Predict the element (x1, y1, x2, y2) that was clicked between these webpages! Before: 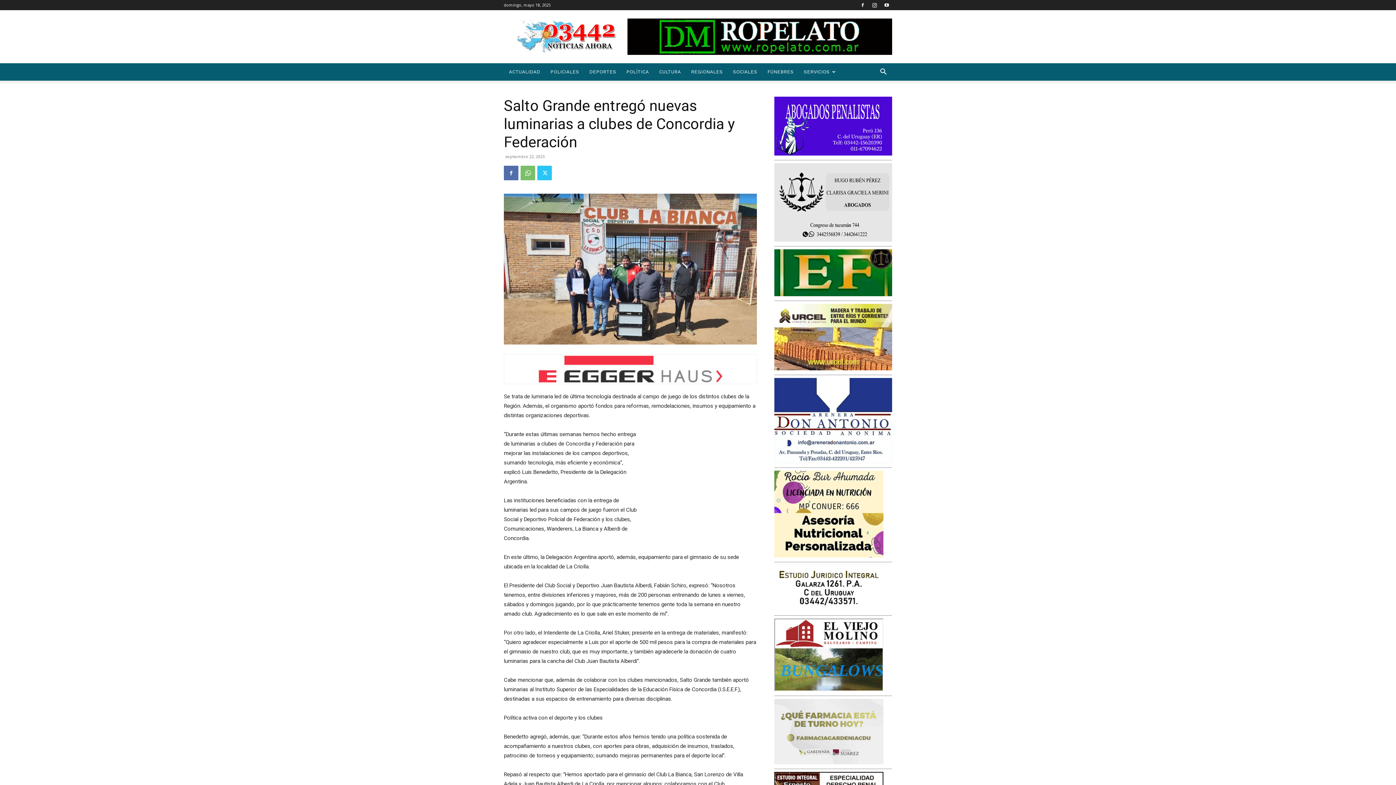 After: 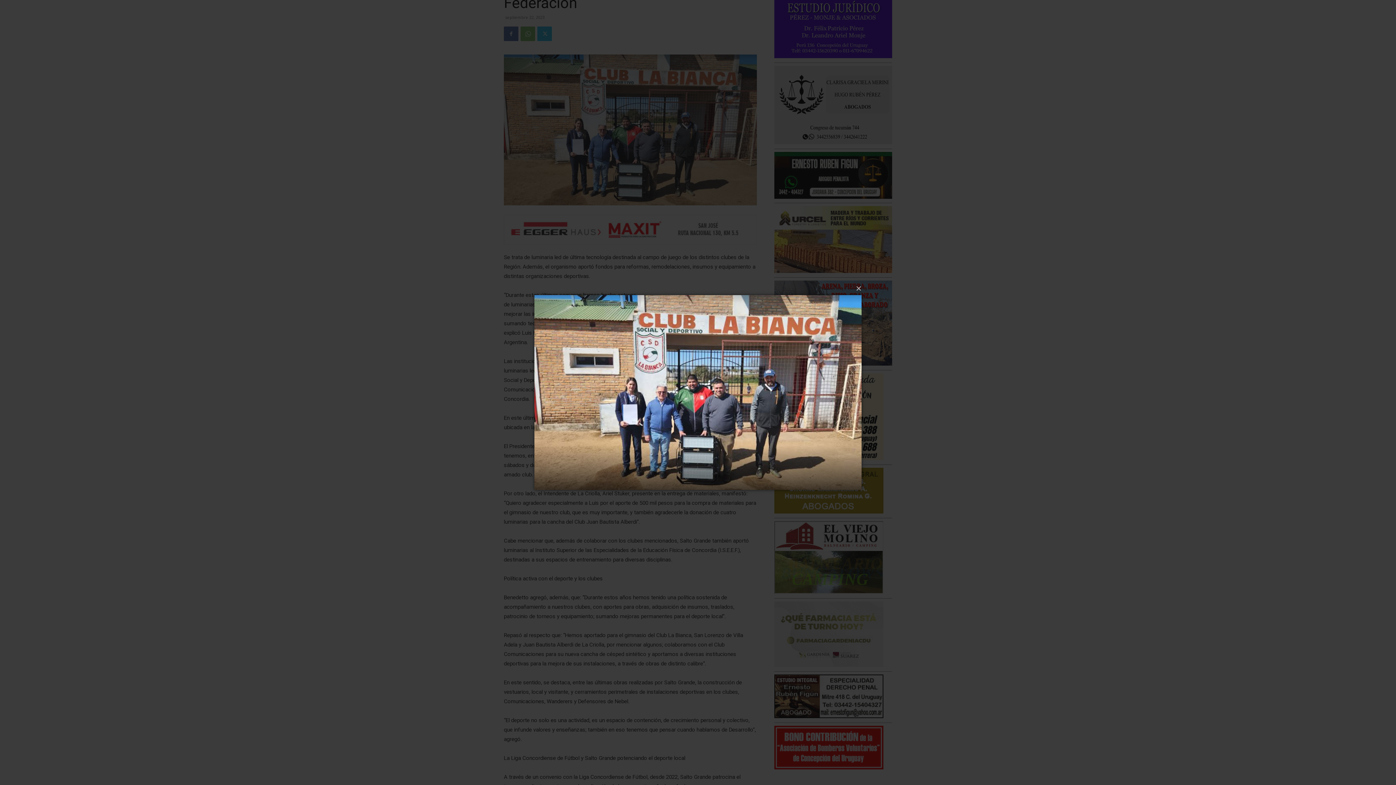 Action: bbox: (504, 193, 757, 344)